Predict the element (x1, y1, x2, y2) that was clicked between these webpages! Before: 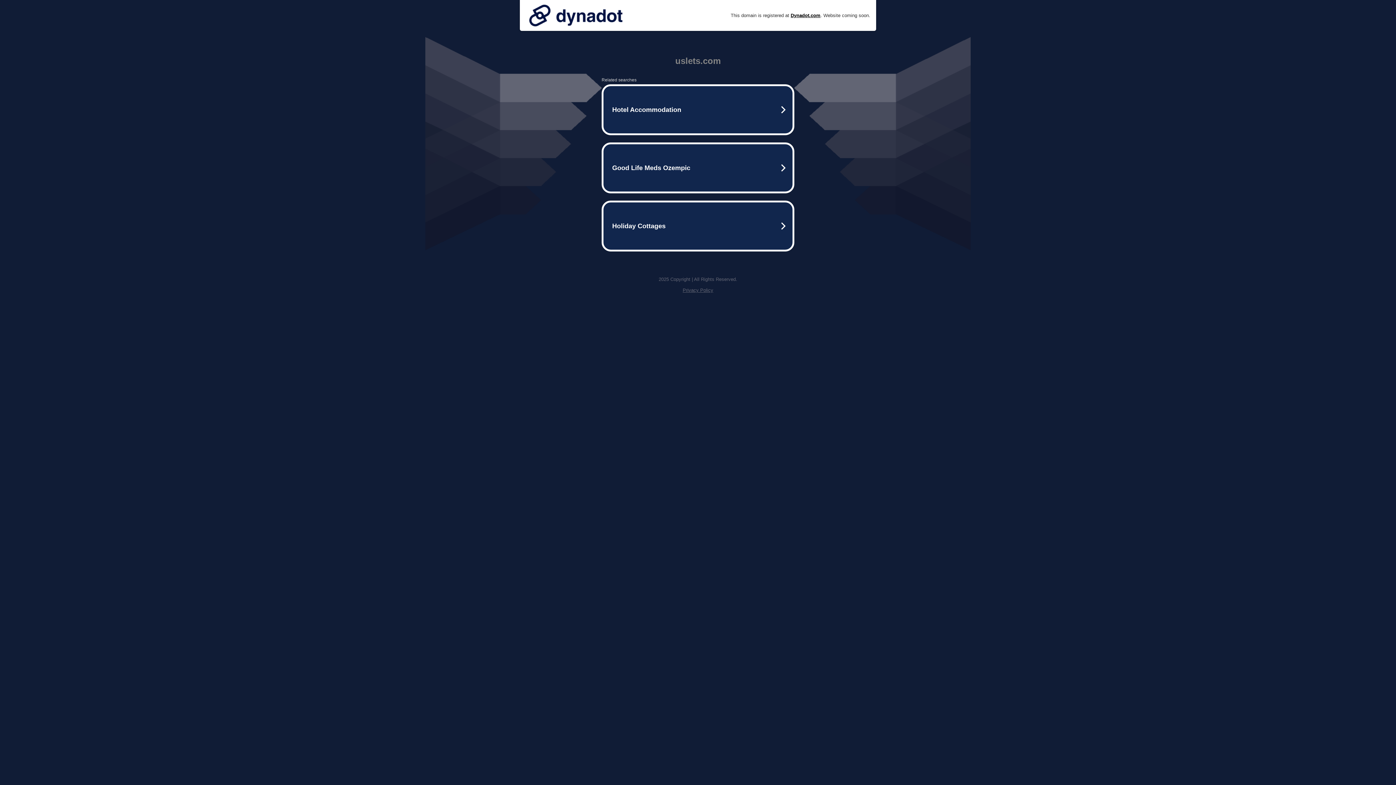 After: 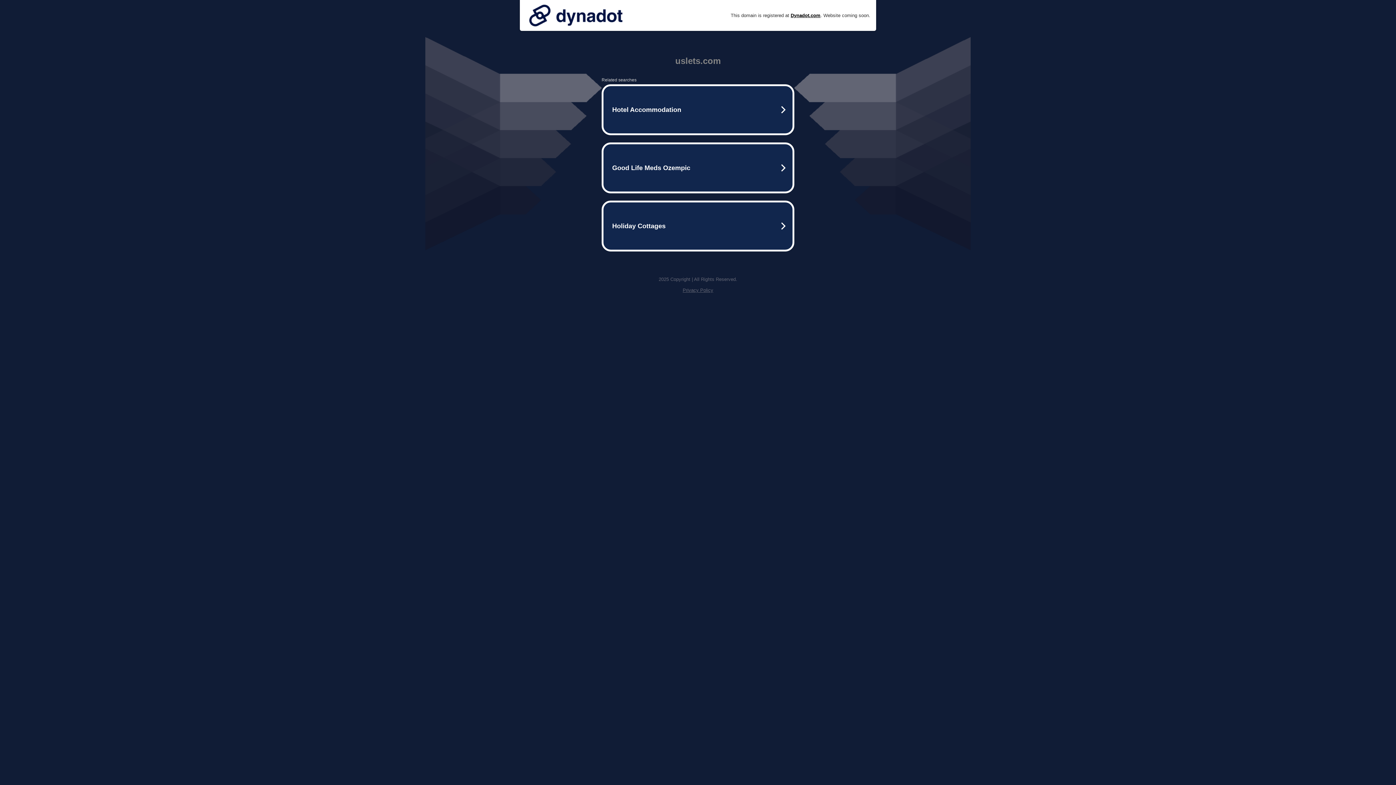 Action: bbox: (682, 287, 713, 293) label: Privacy Policy